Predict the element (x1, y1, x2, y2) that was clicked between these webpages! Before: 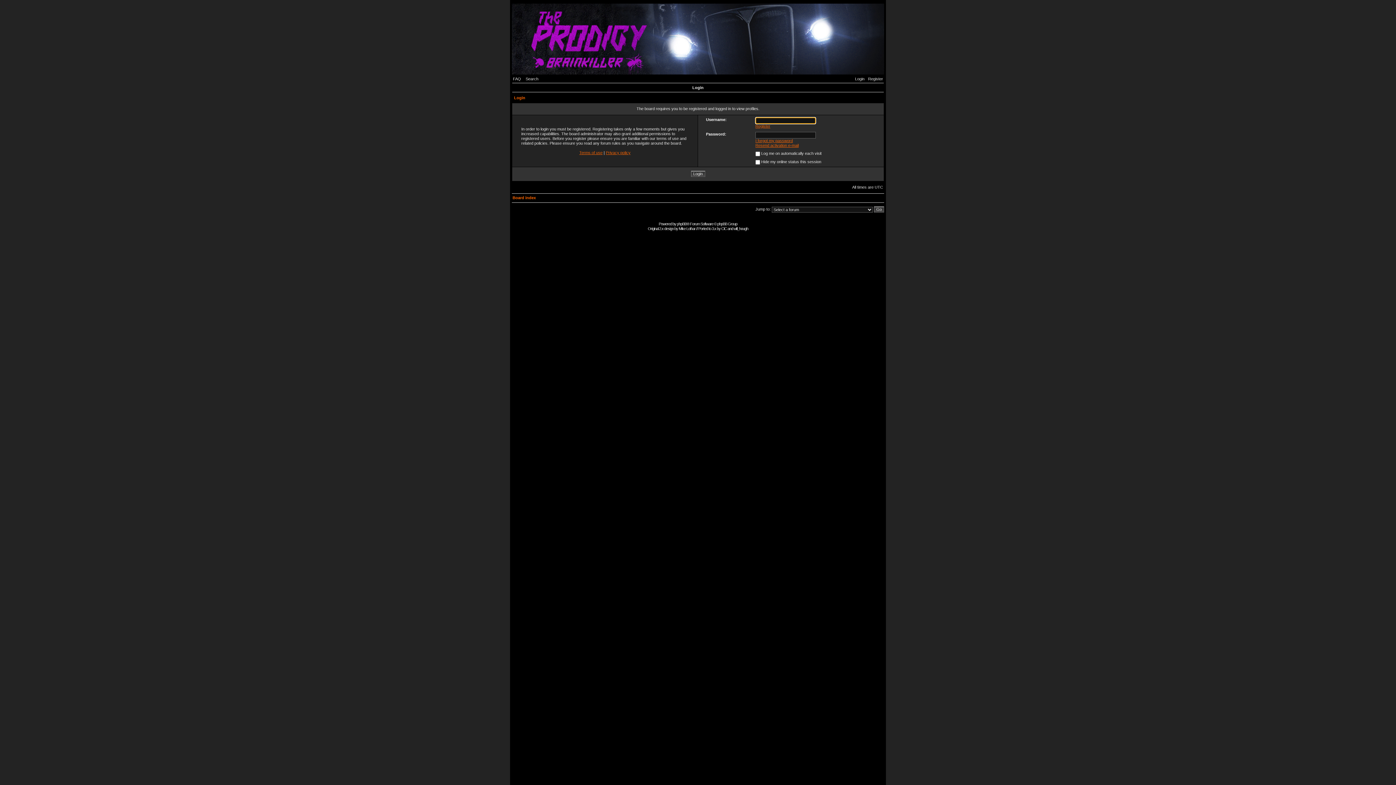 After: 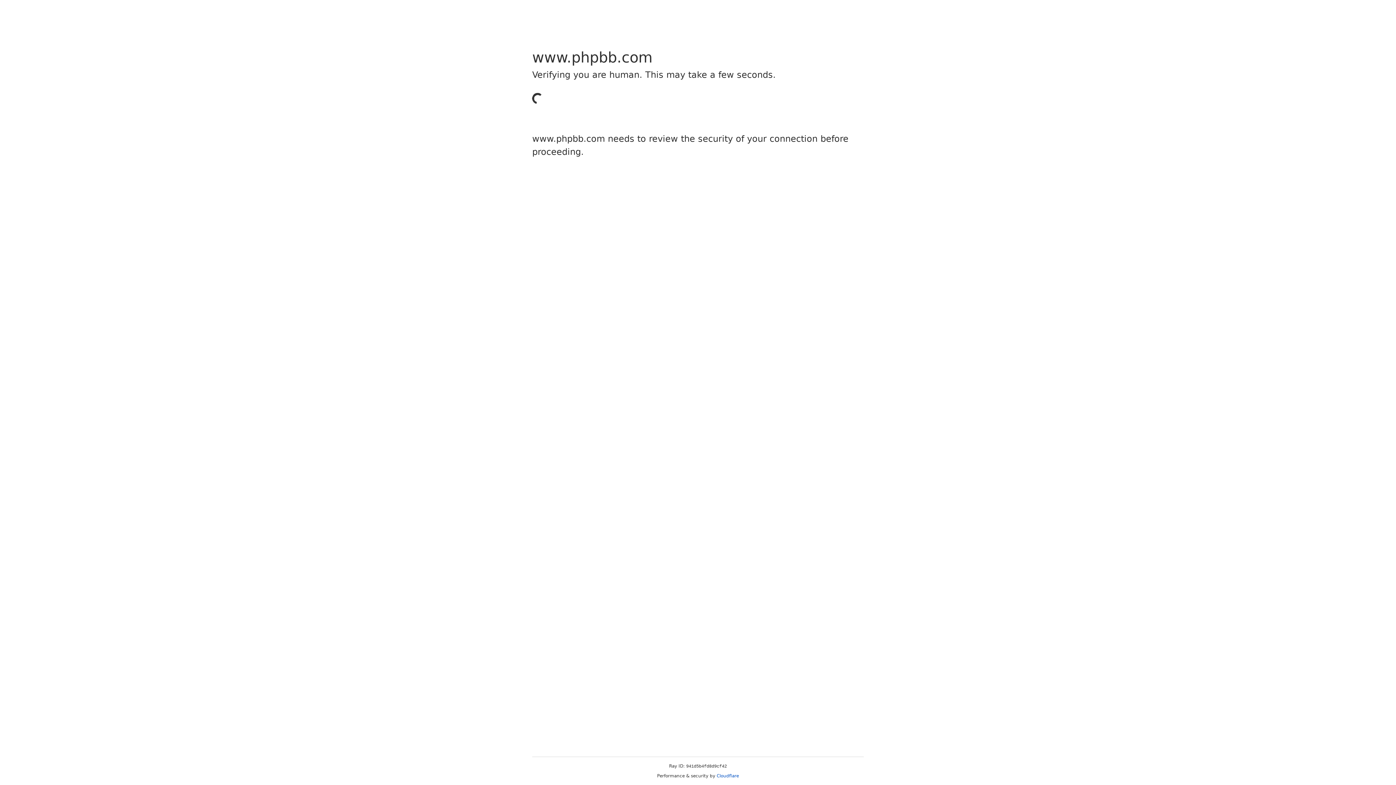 Action: bbox: (677, 221, 686, 226) label: phpBB